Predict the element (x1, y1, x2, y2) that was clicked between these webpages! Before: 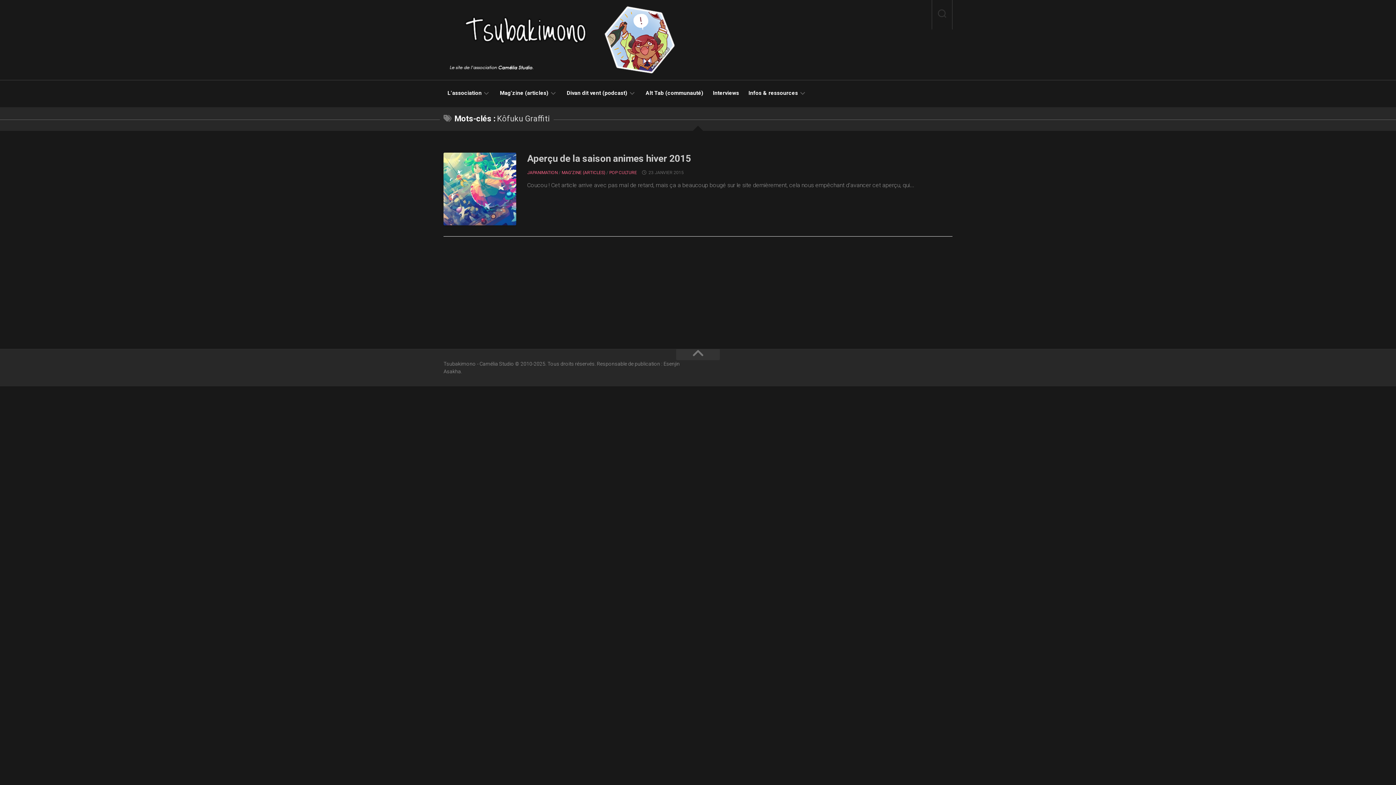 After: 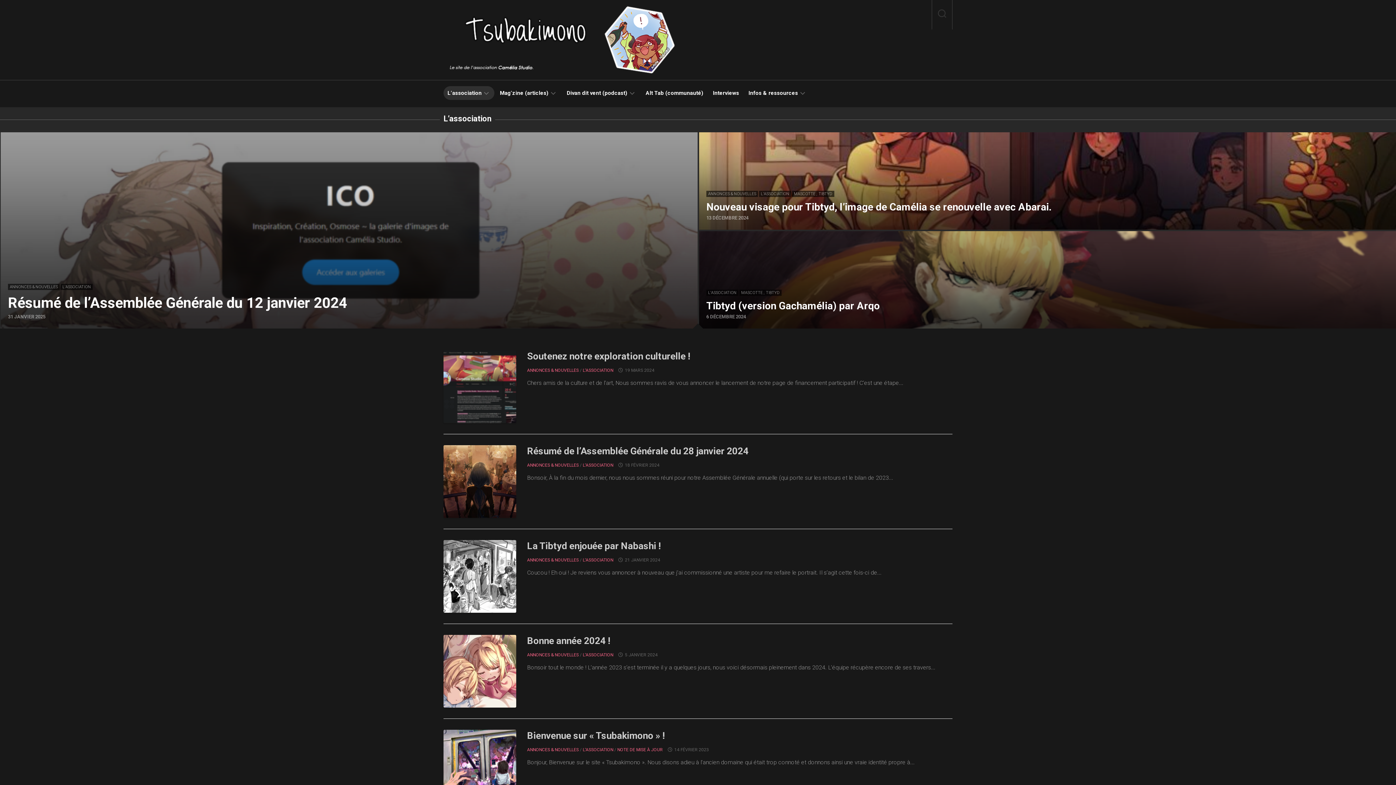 Action: label: L’association bbox: (447, 89, 481, 96)